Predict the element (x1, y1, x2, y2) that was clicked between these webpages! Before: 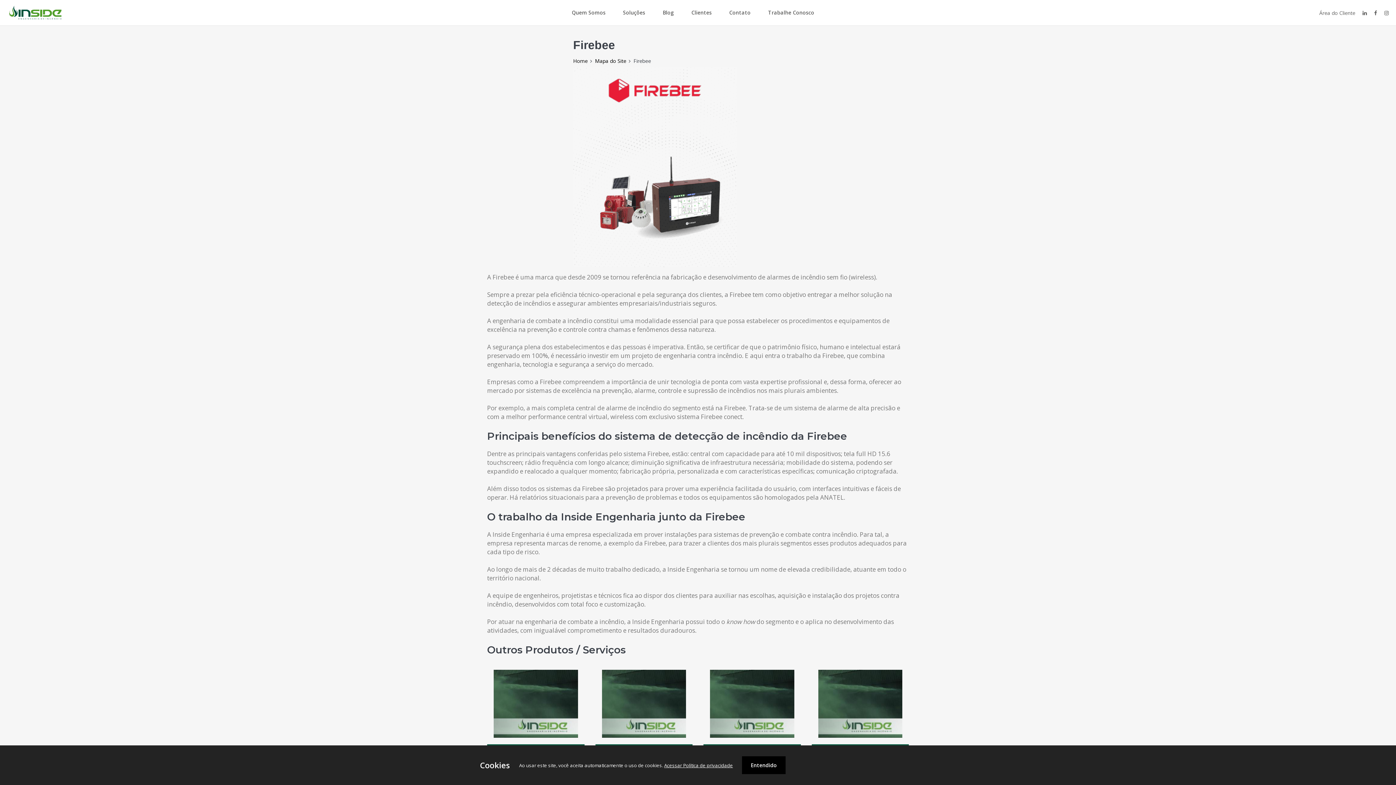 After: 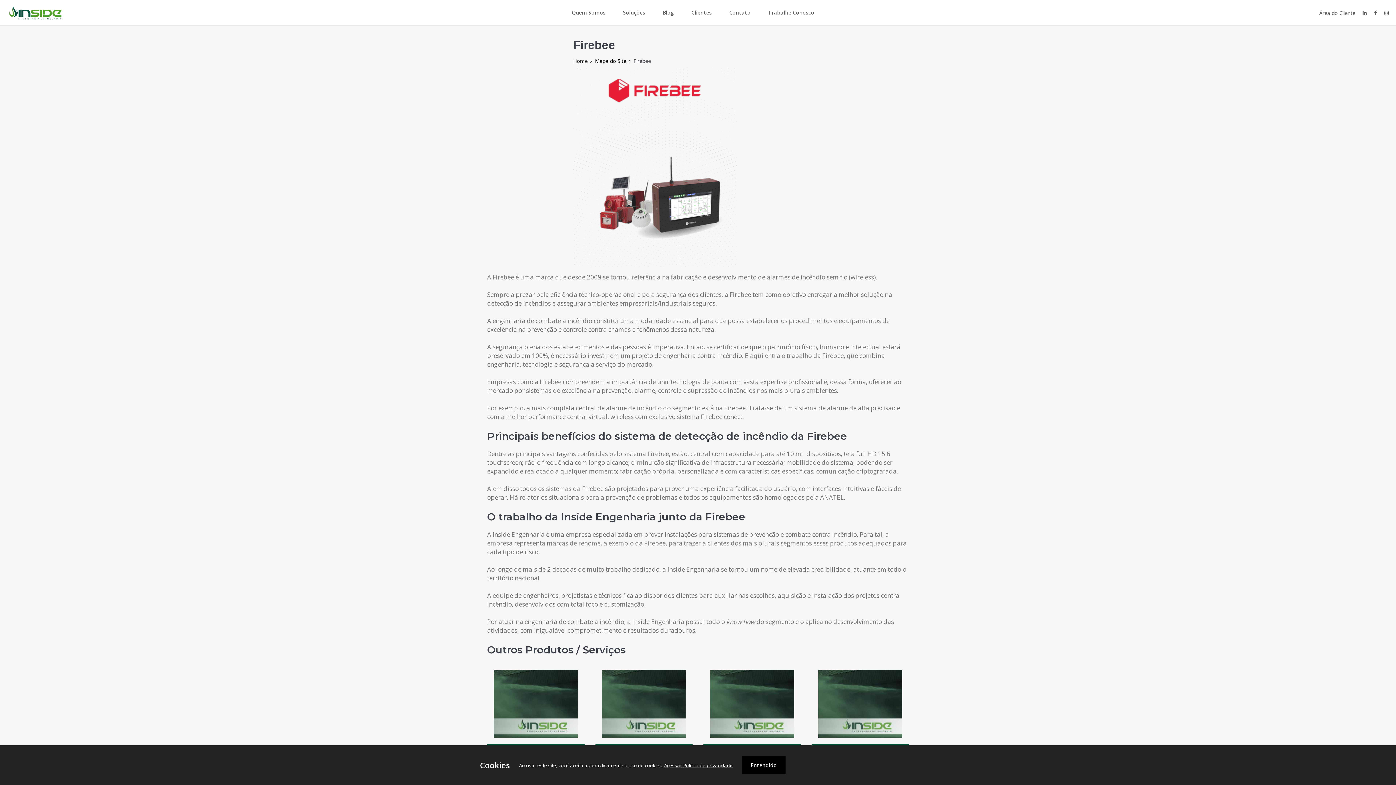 Action: bbox: (1362, 9, 1367, 16)